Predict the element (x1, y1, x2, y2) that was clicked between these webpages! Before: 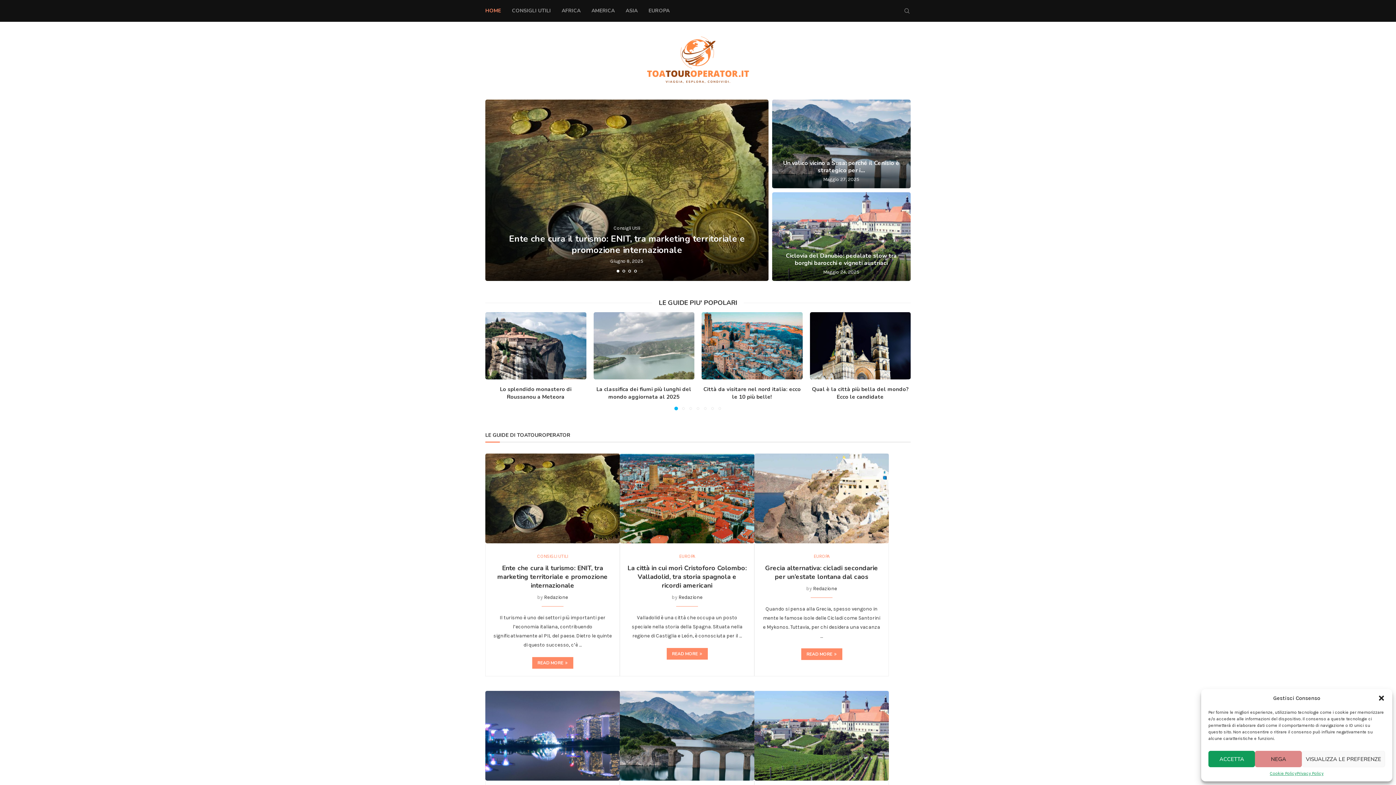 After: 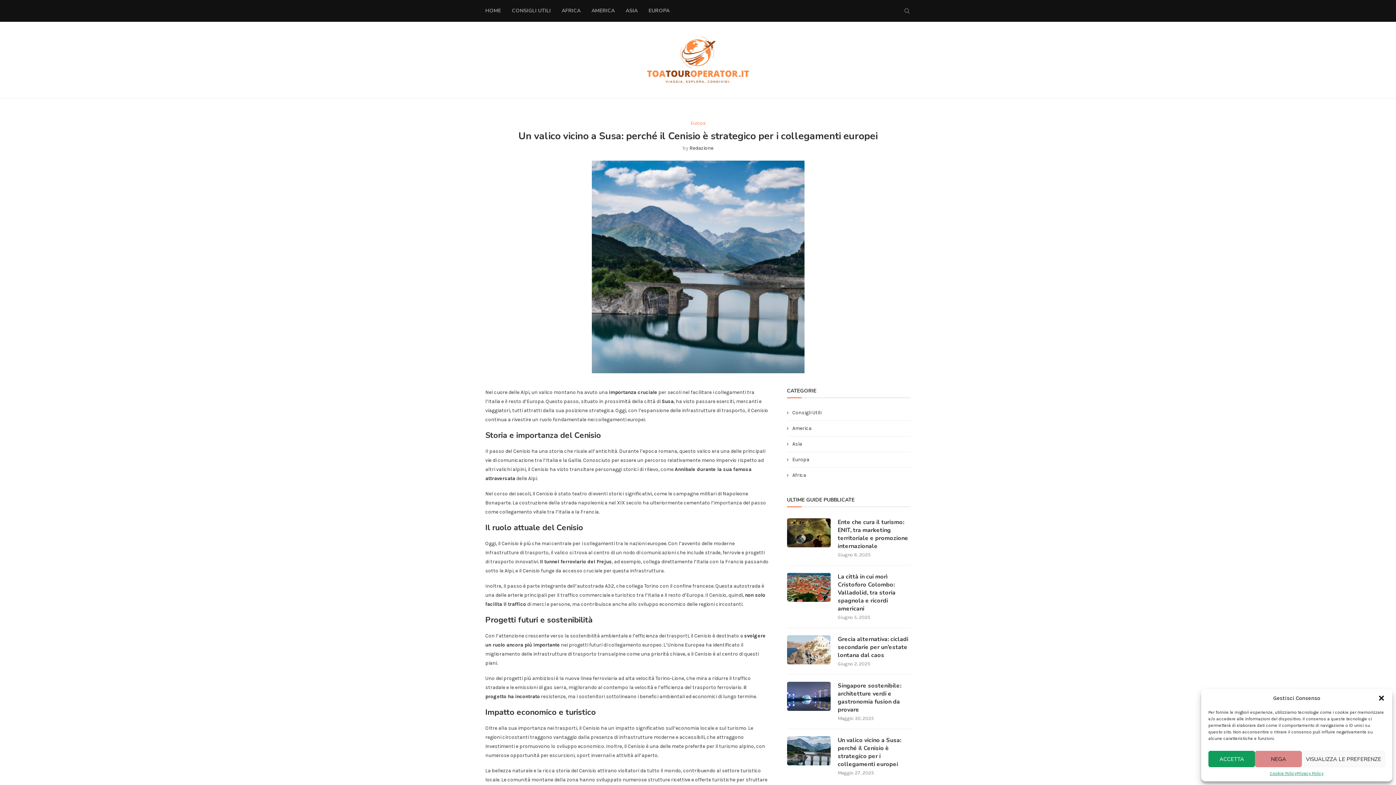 Action: bbox: (620, 691, 754, 780)